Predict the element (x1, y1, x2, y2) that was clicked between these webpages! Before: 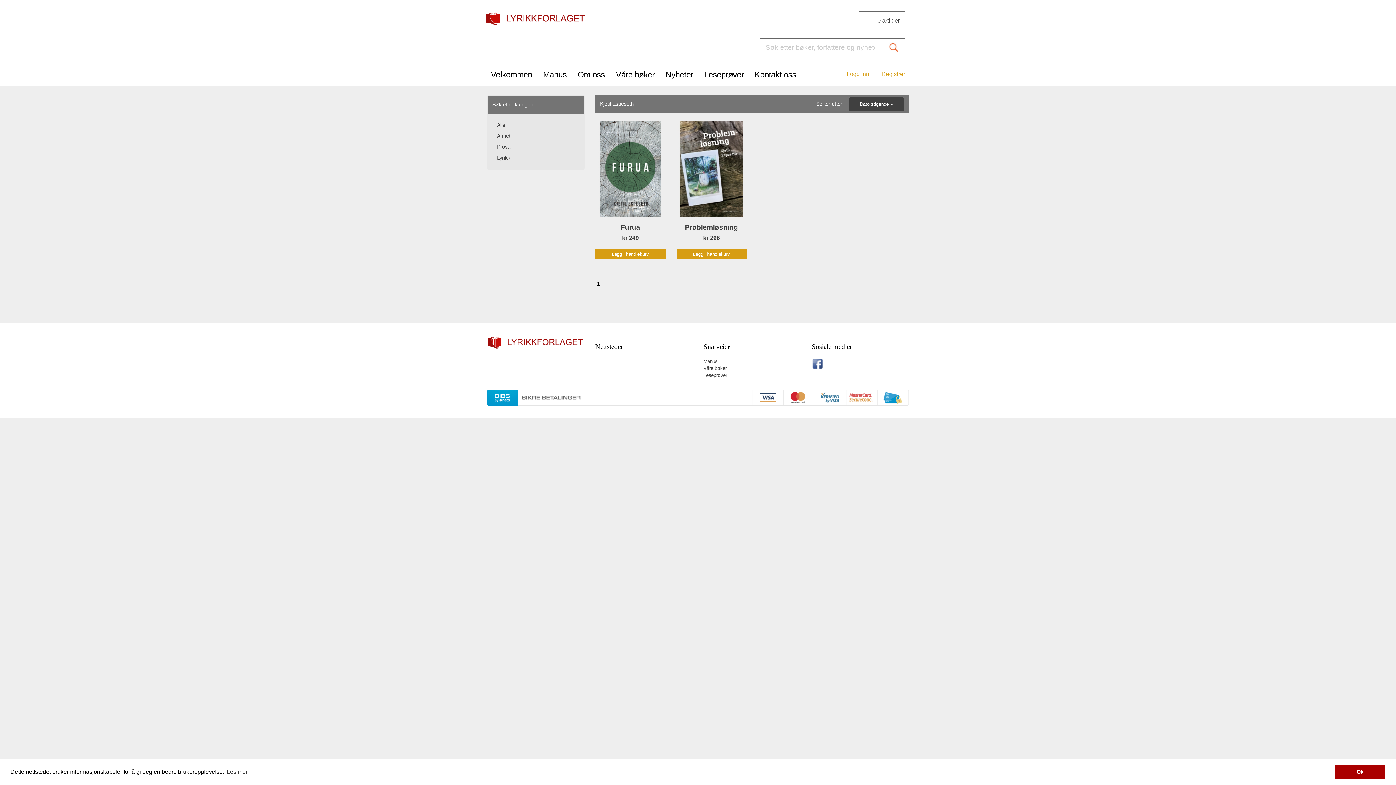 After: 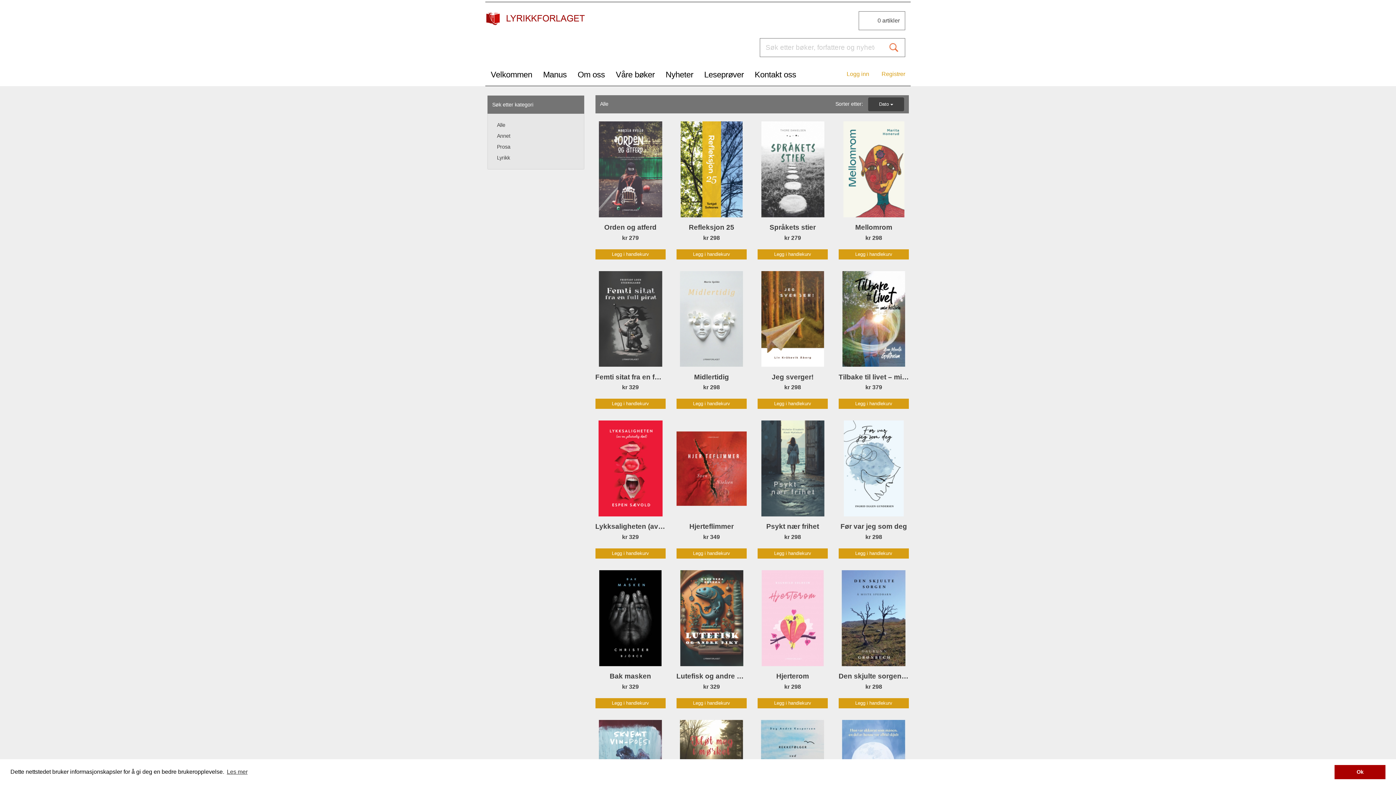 Action: bbox: (610, 66, 660, 83) label: Våre bøker